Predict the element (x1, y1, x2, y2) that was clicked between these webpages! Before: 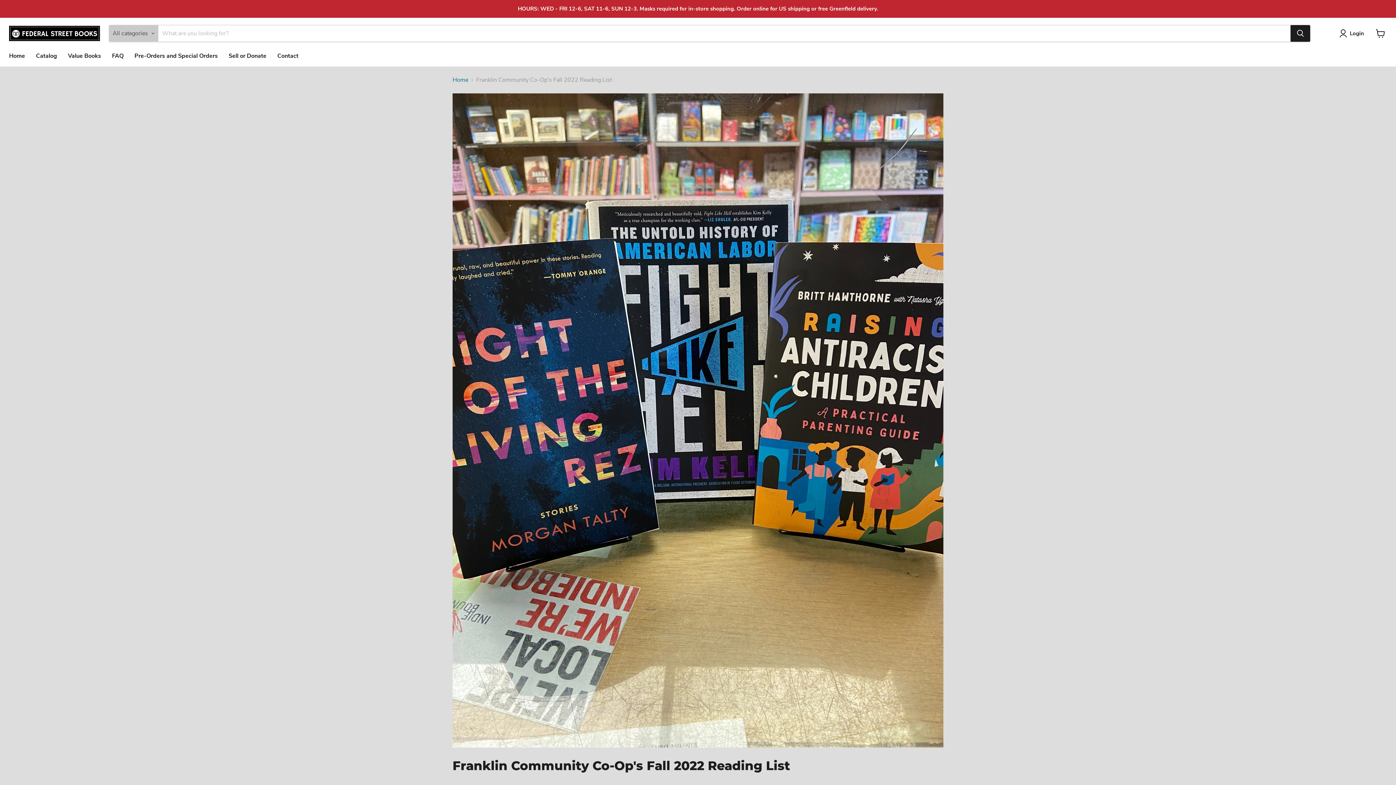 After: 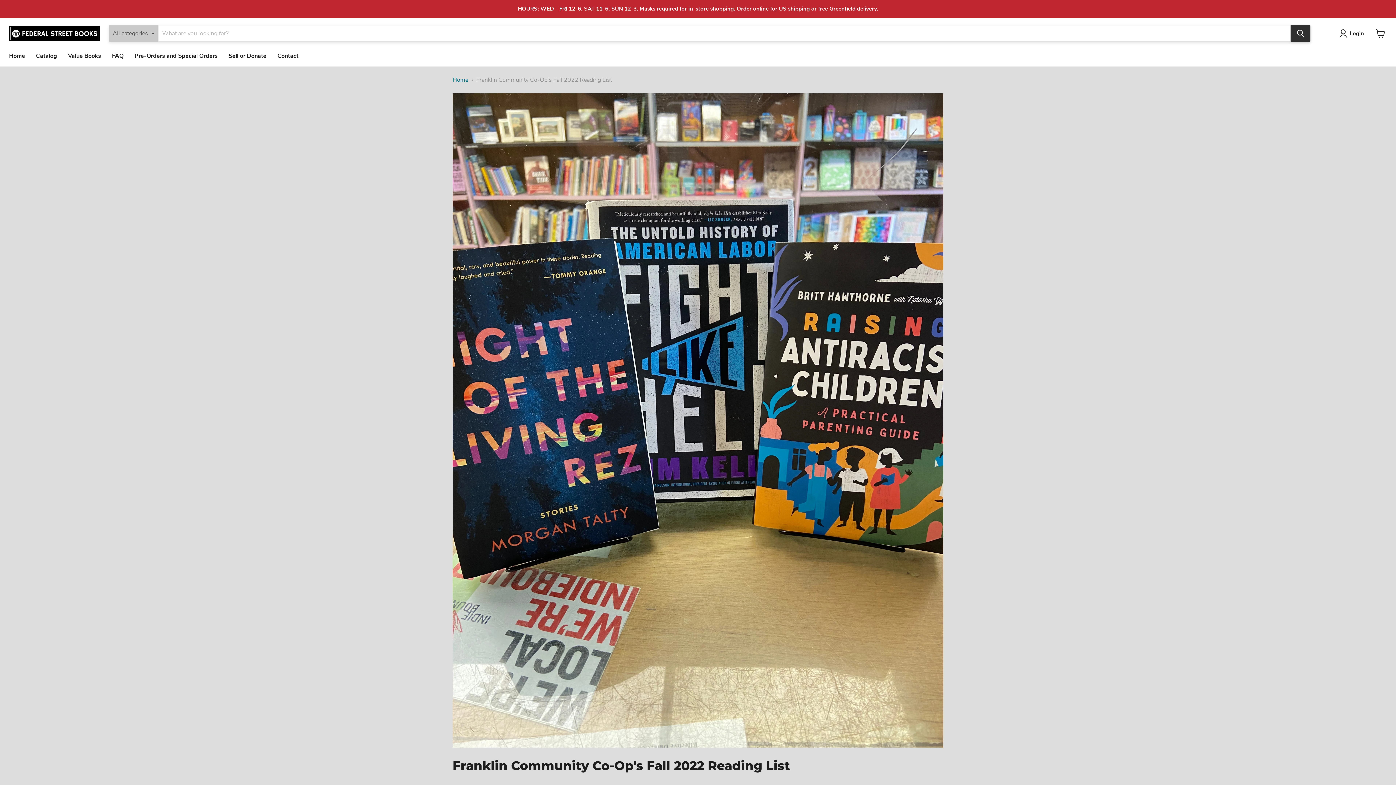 Action: label: Search bbox: (1290, 25, 1310, 41)